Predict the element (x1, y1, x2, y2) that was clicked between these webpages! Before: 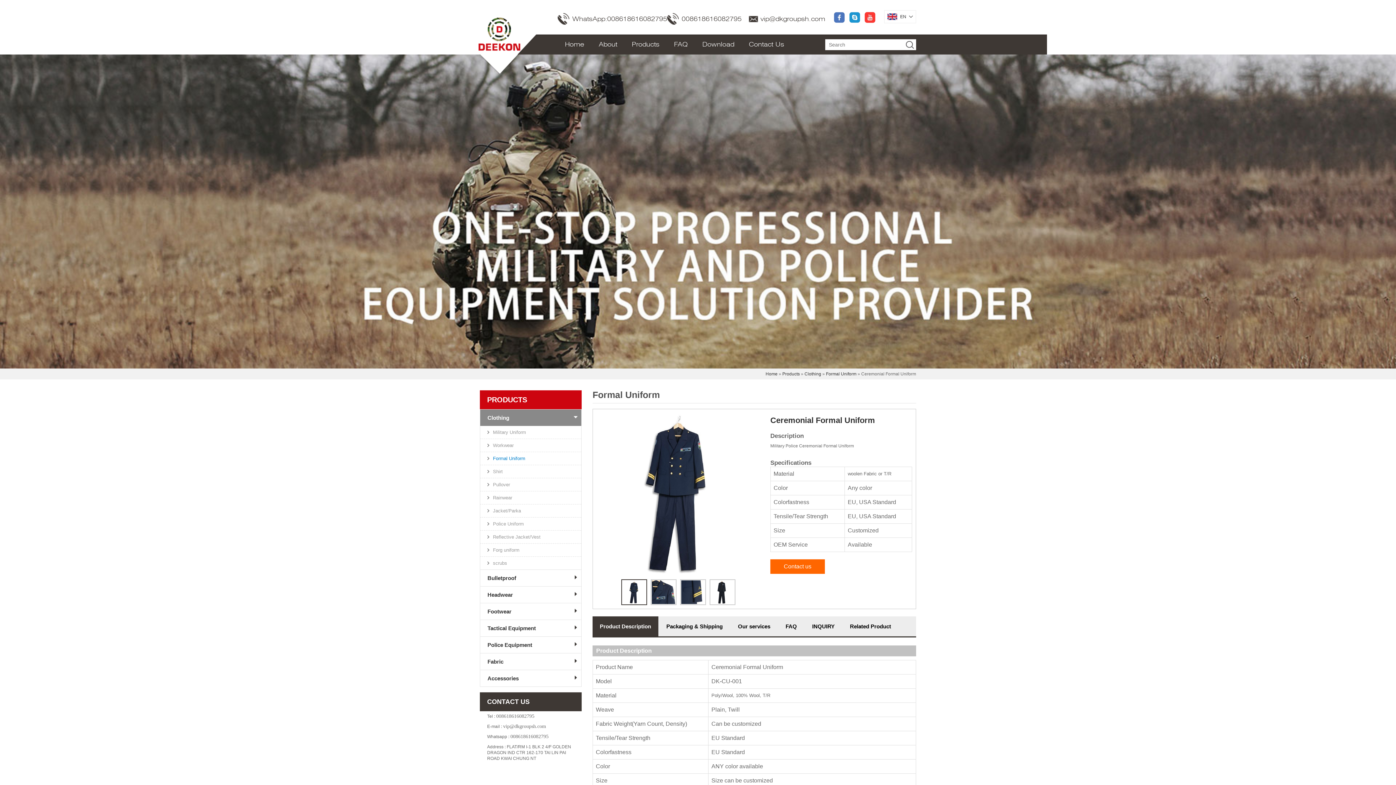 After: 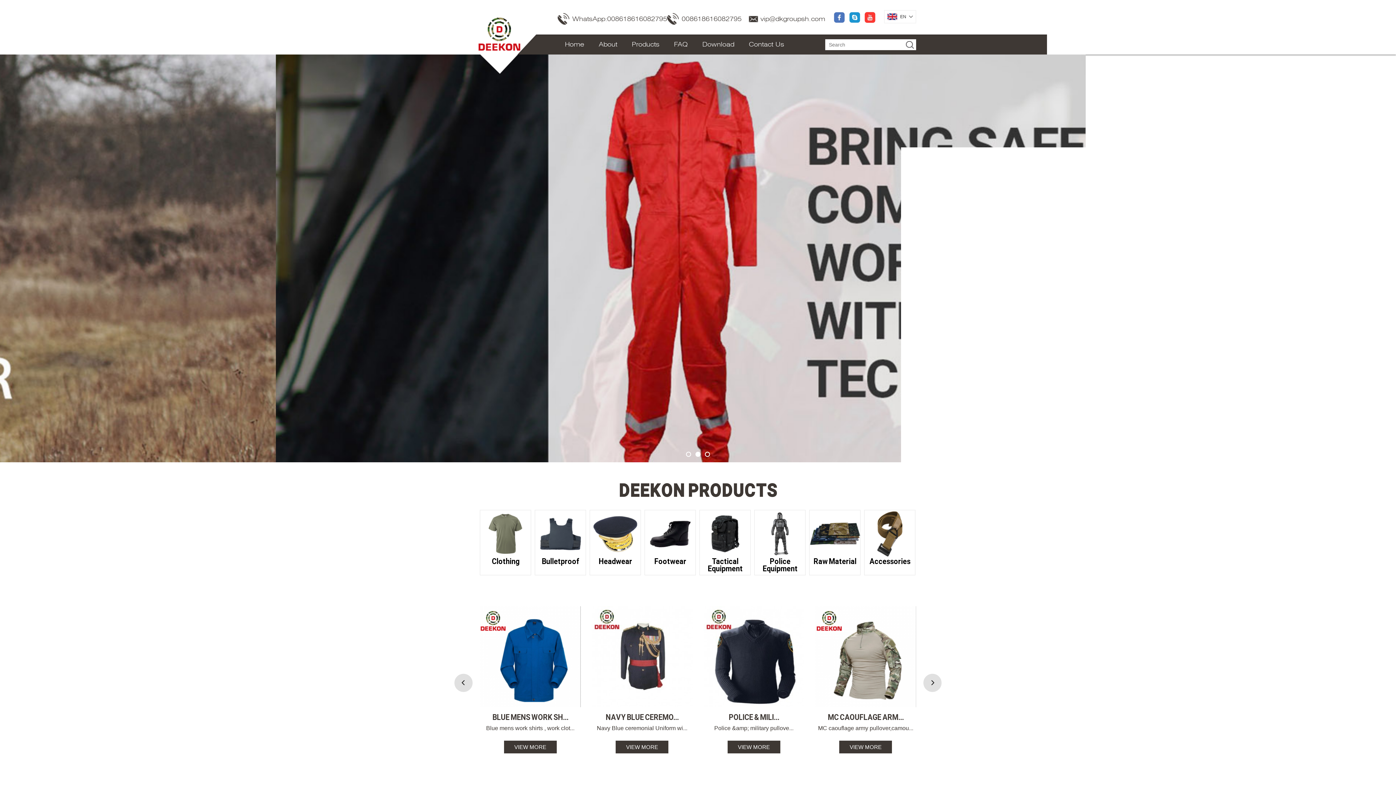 Action: bbox: (765, 371, 777, 376) label: Home